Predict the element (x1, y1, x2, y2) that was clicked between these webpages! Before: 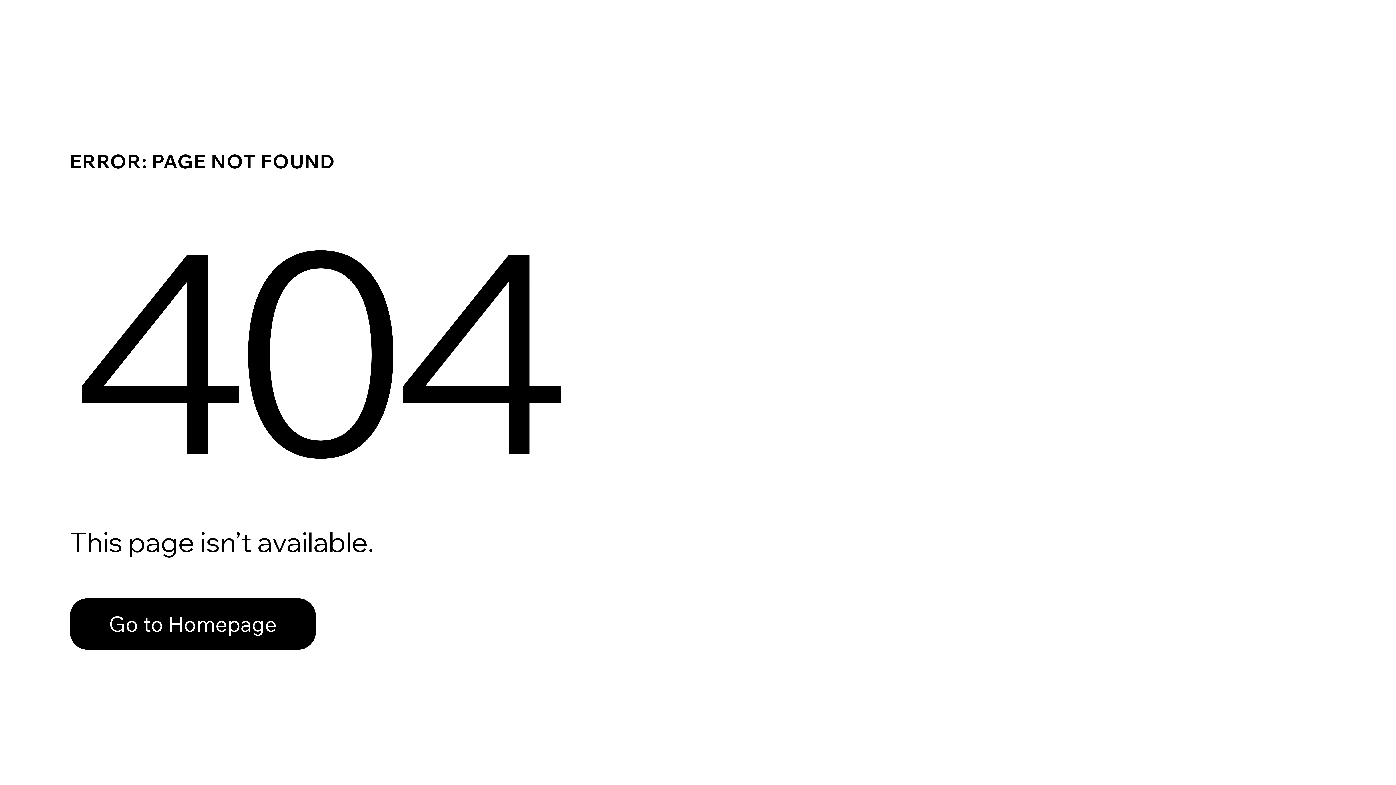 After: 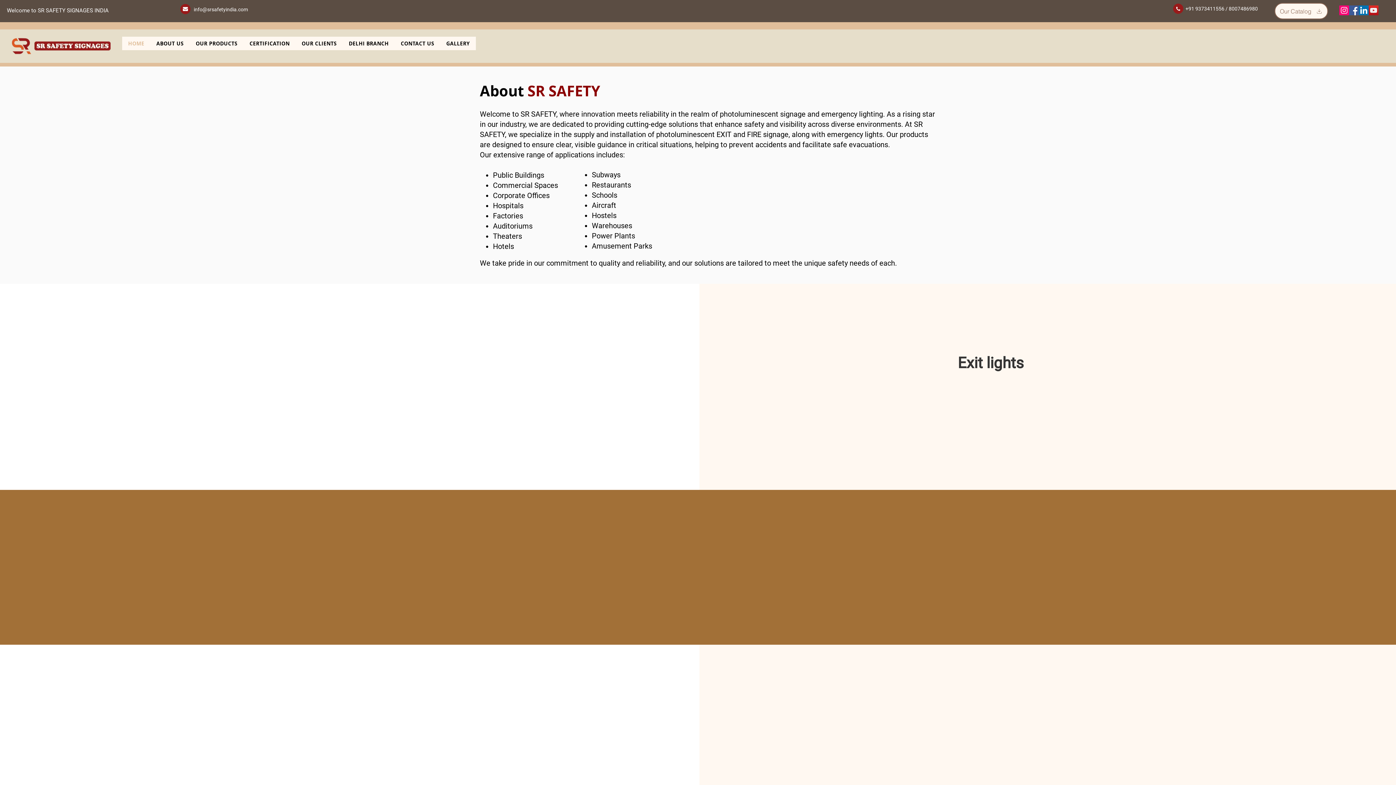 Action: label: Go to Homepage bbox: (69, 582, 768, 659)